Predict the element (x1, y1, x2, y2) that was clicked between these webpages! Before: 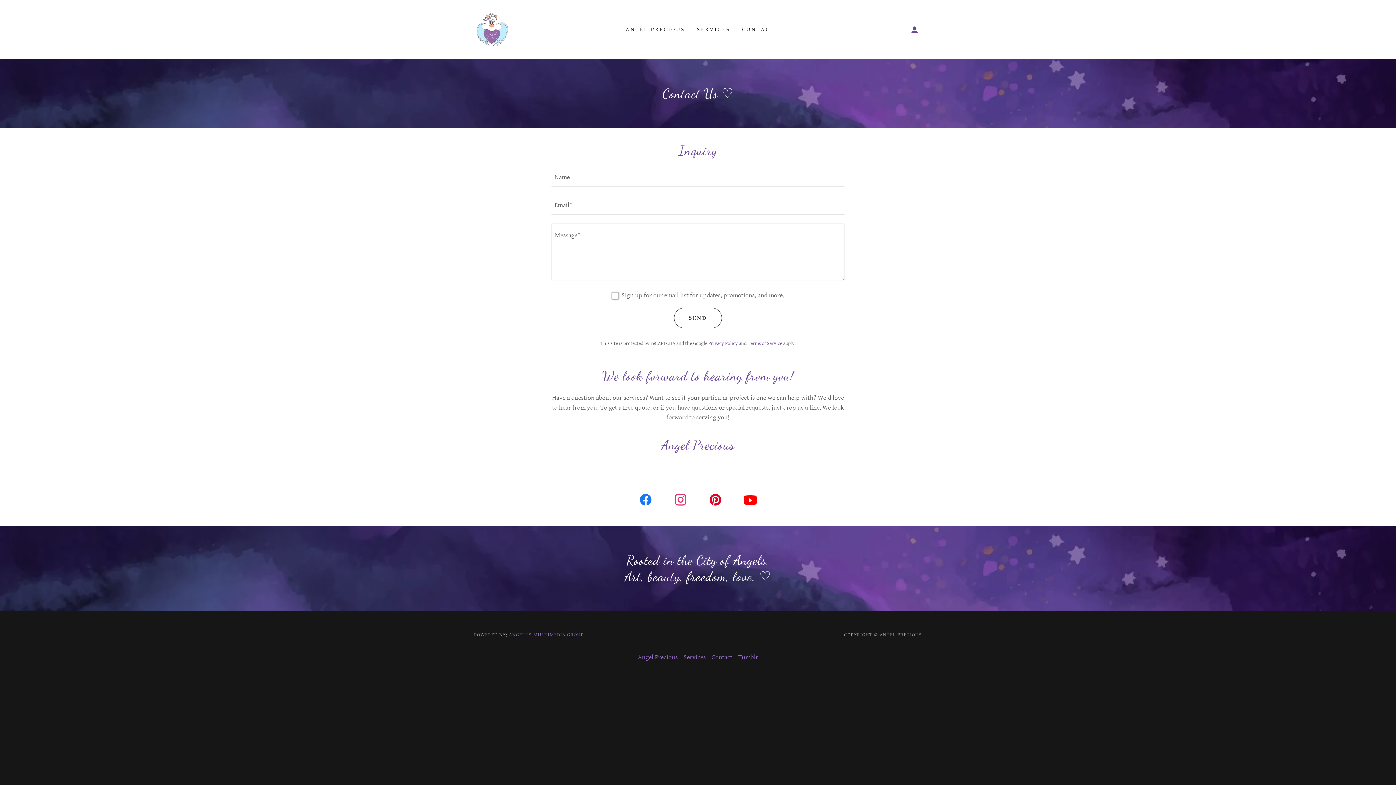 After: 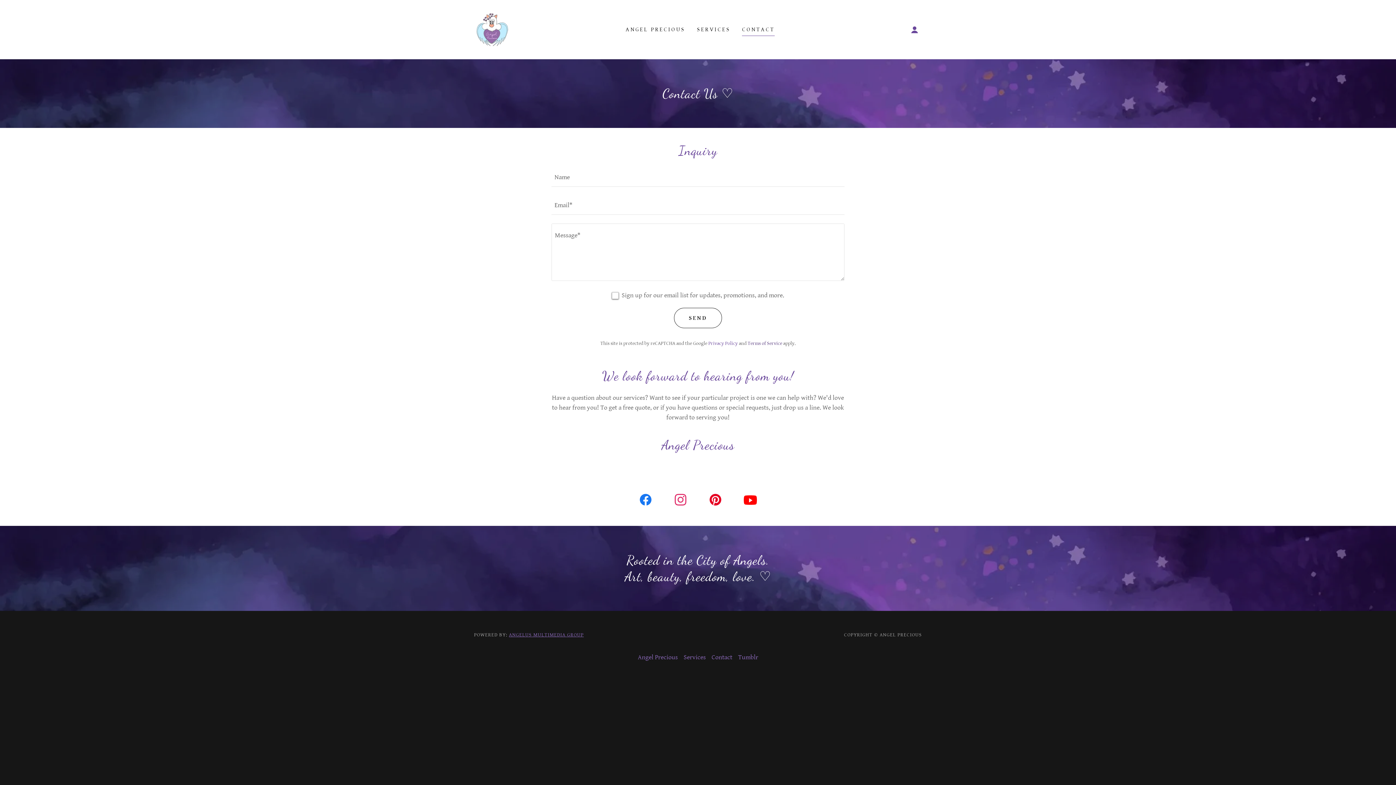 Action: label: Terms of Service bbox: (747, 340, 782, 346)